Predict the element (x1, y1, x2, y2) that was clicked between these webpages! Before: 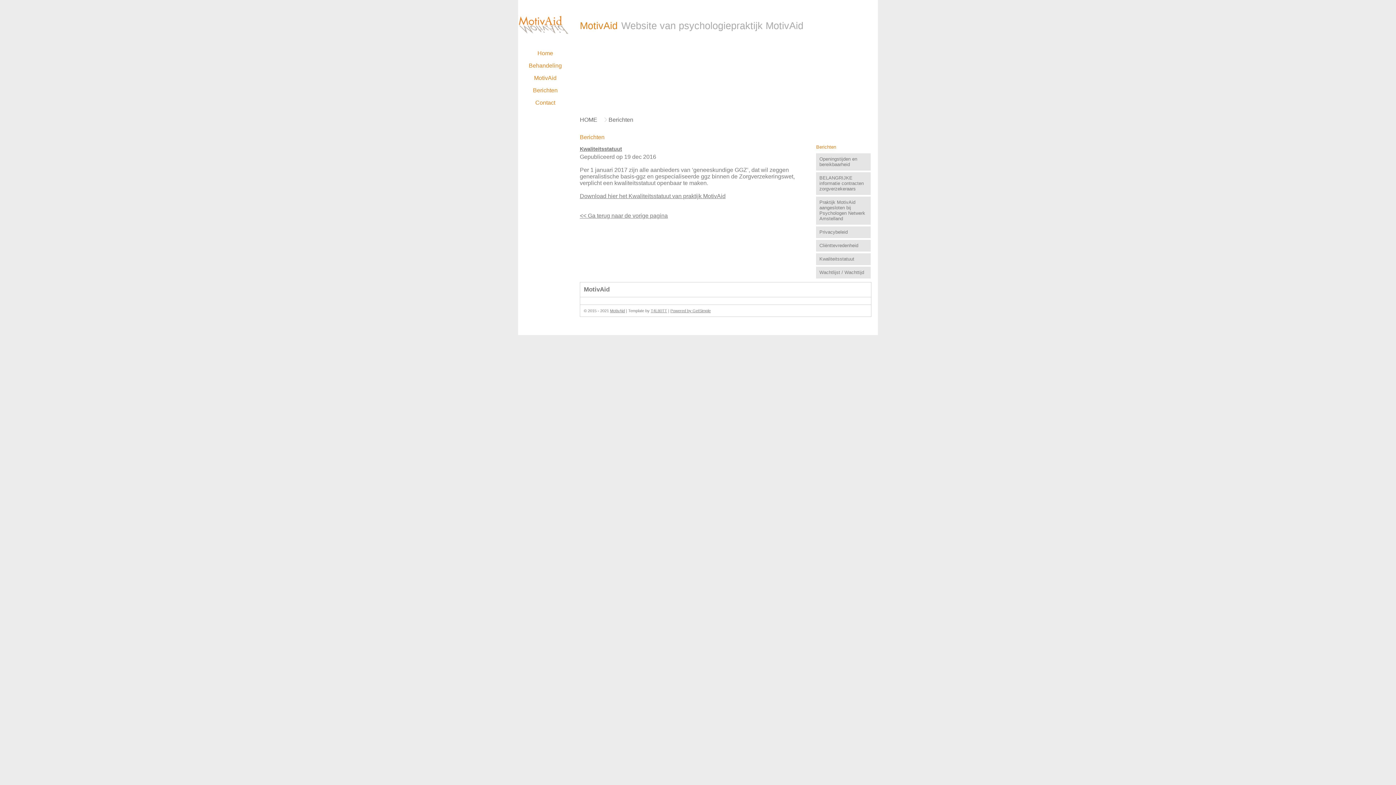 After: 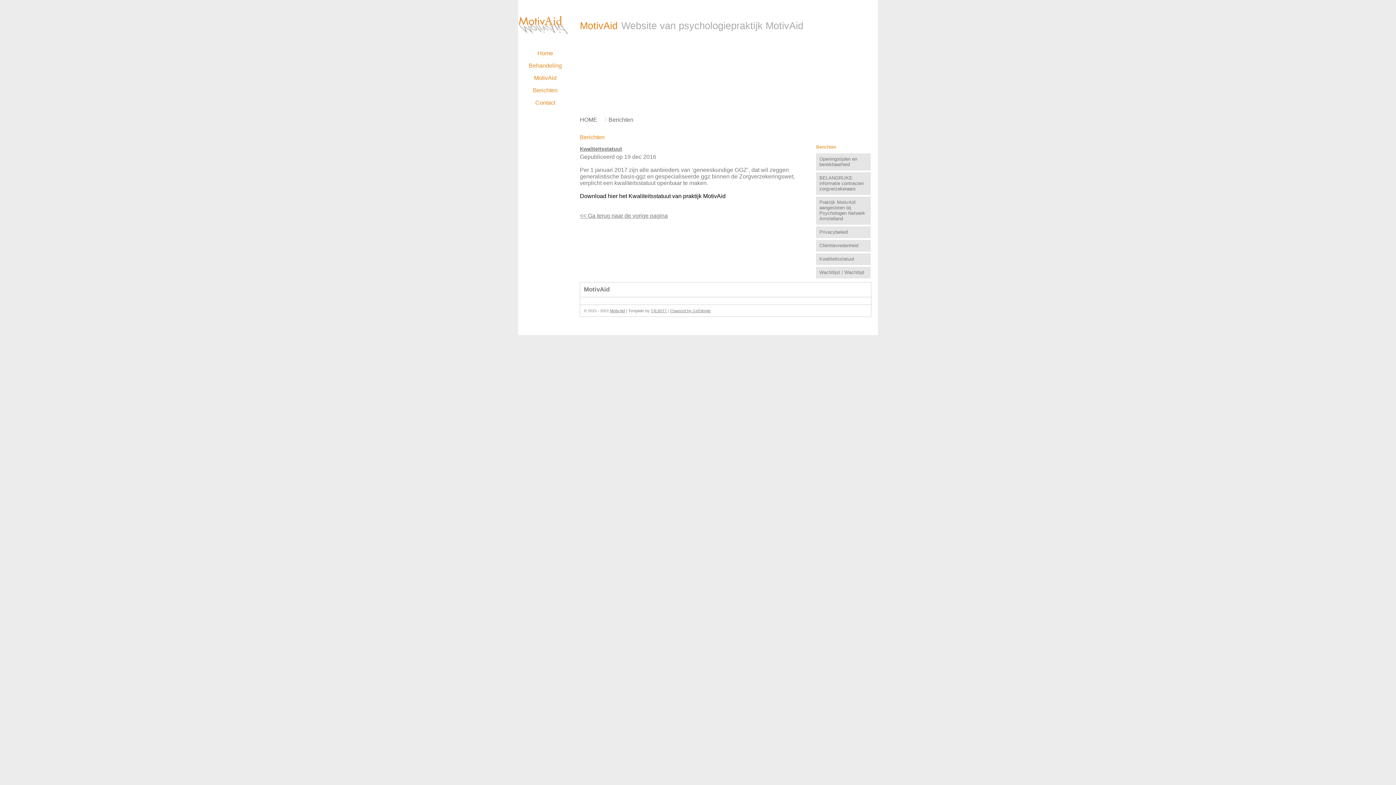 Action: bbox: (580, 193, 725, 199) label: Download hier het Kwaliteitsstatuut van praktijk MotivAid